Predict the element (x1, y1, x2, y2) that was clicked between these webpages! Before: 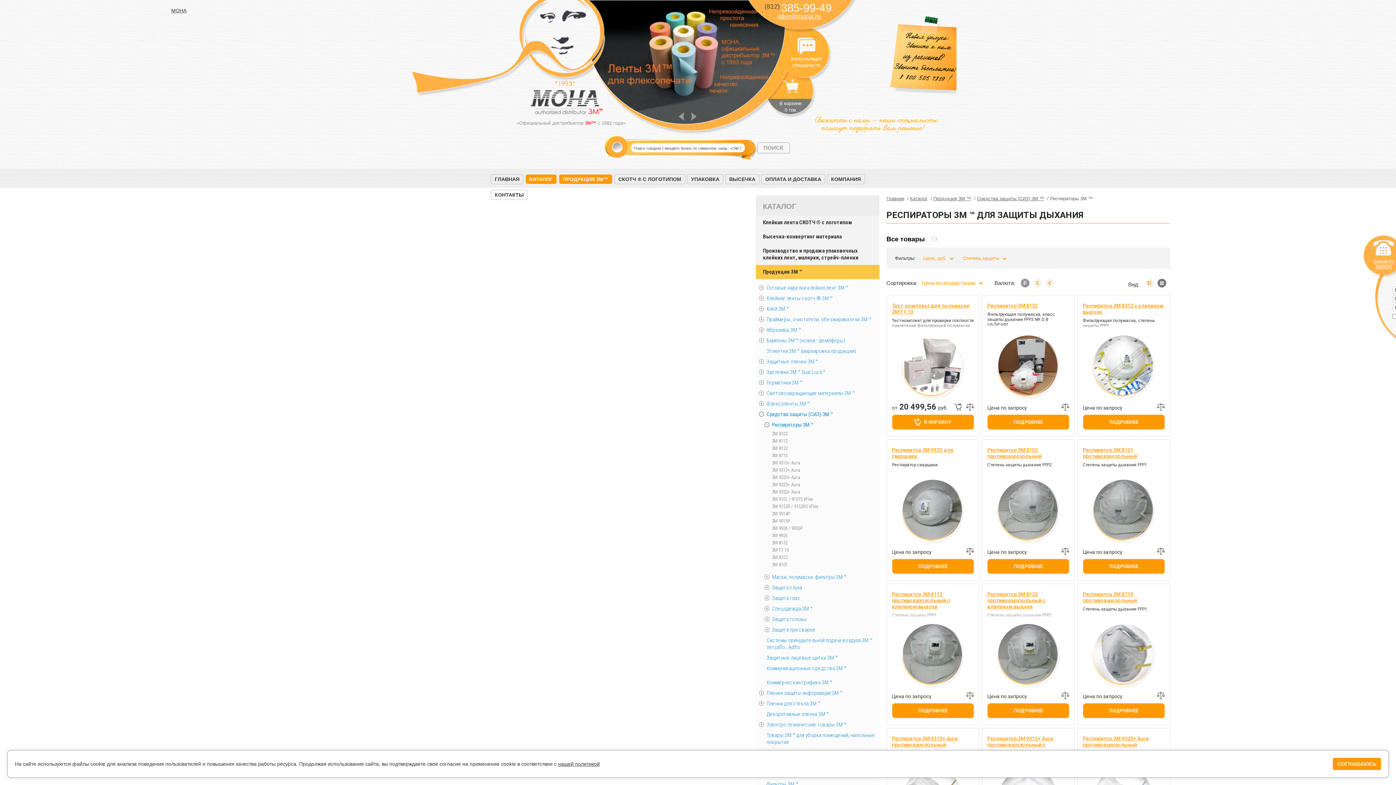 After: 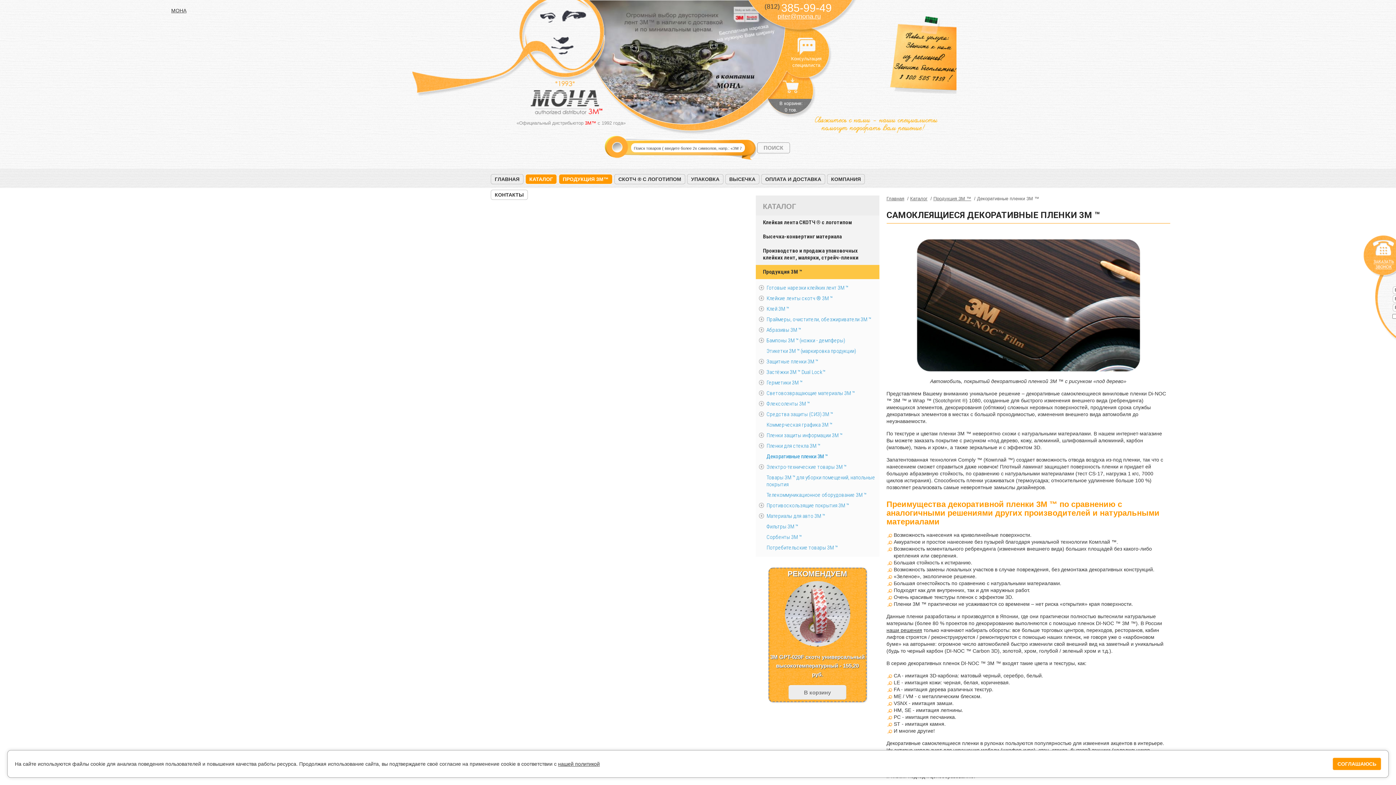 Action: bbox: (755, 709, 875, 720) label: Декоративные пленки 3М ™